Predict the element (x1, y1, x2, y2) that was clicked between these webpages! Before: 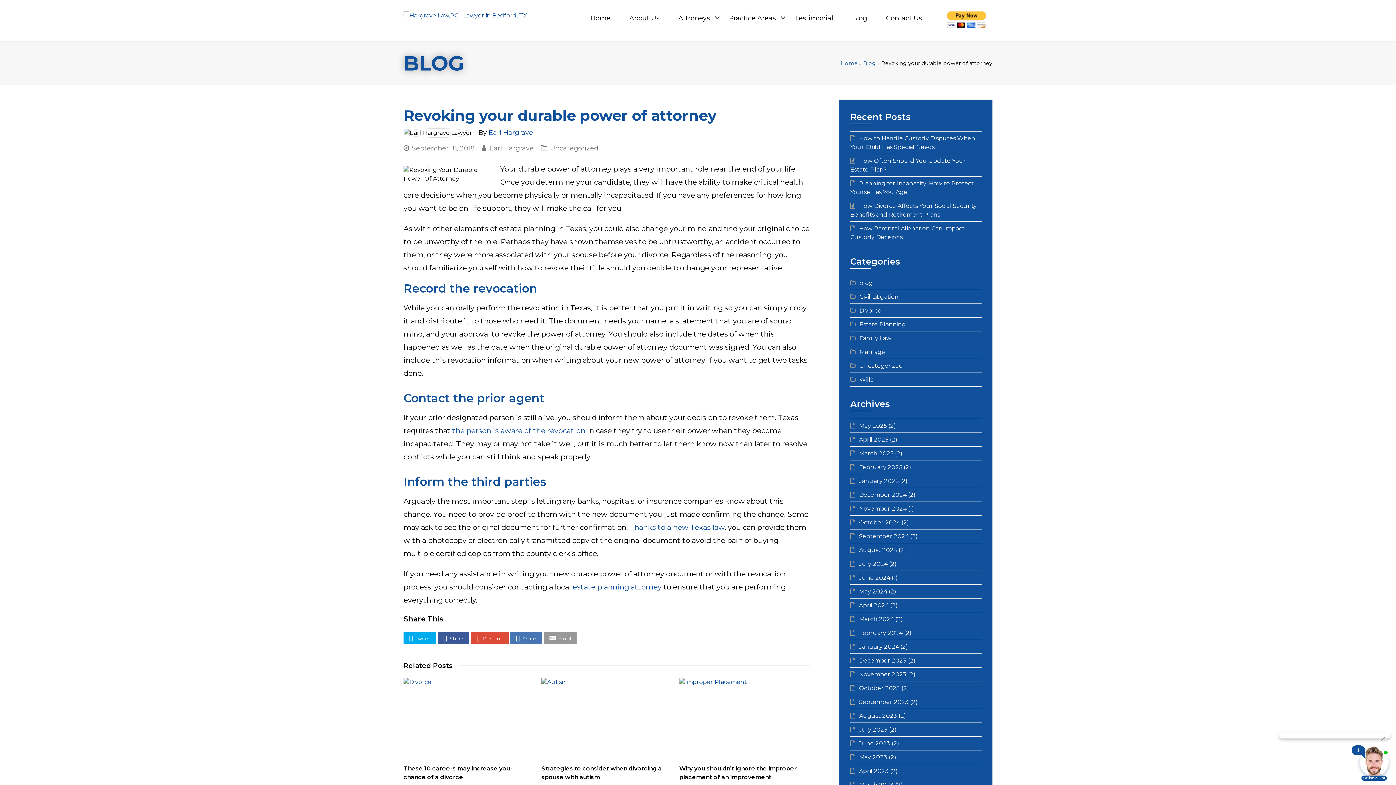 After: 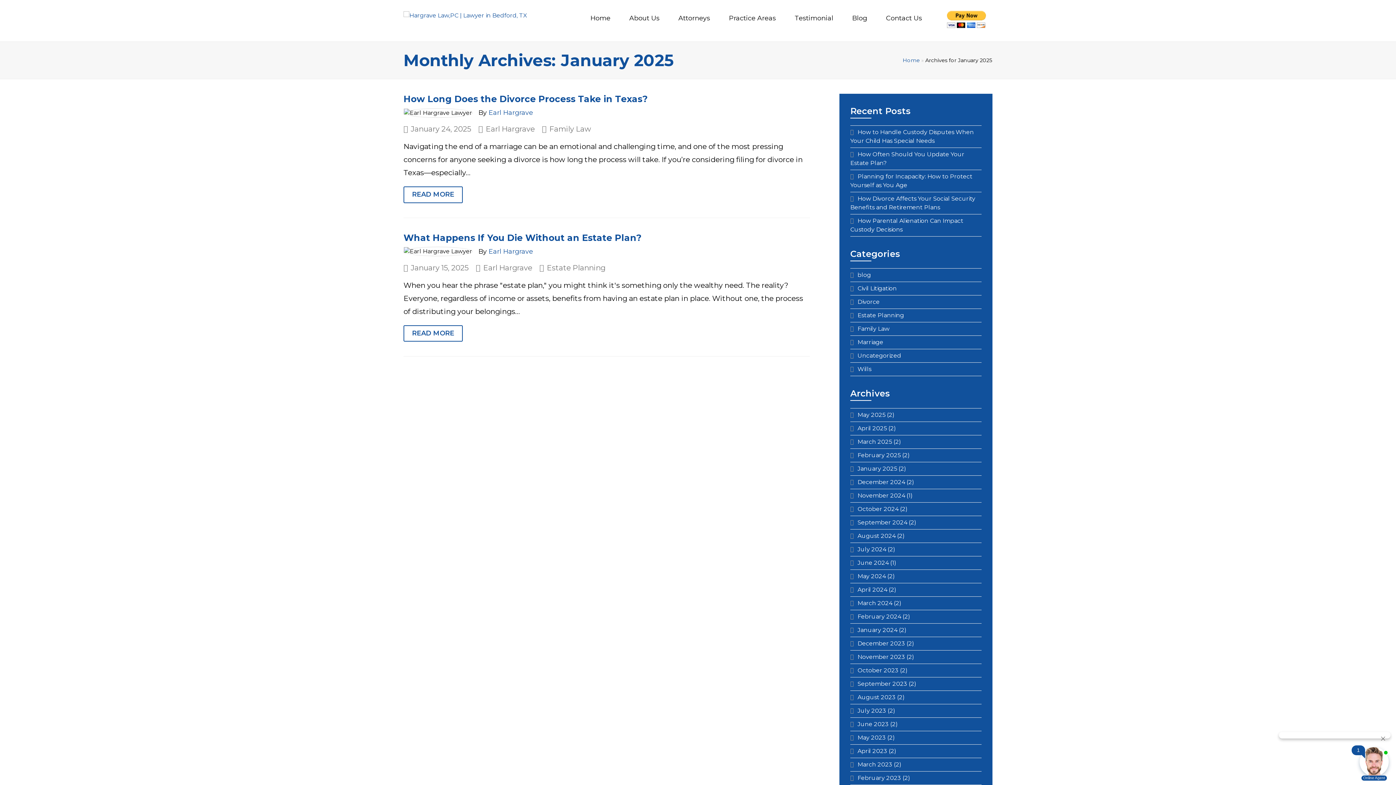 Action: bbox: (850, 477, 898, 484) label: January 2025